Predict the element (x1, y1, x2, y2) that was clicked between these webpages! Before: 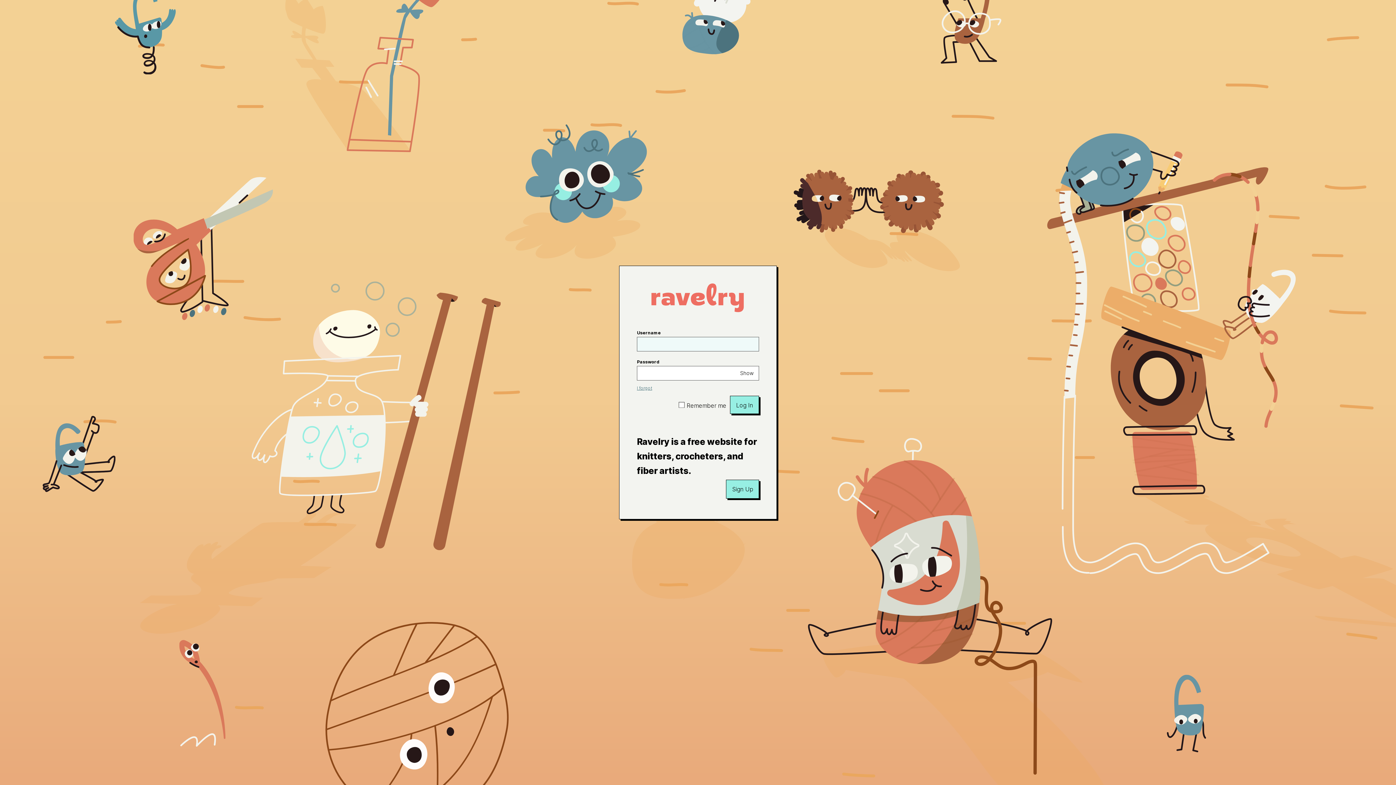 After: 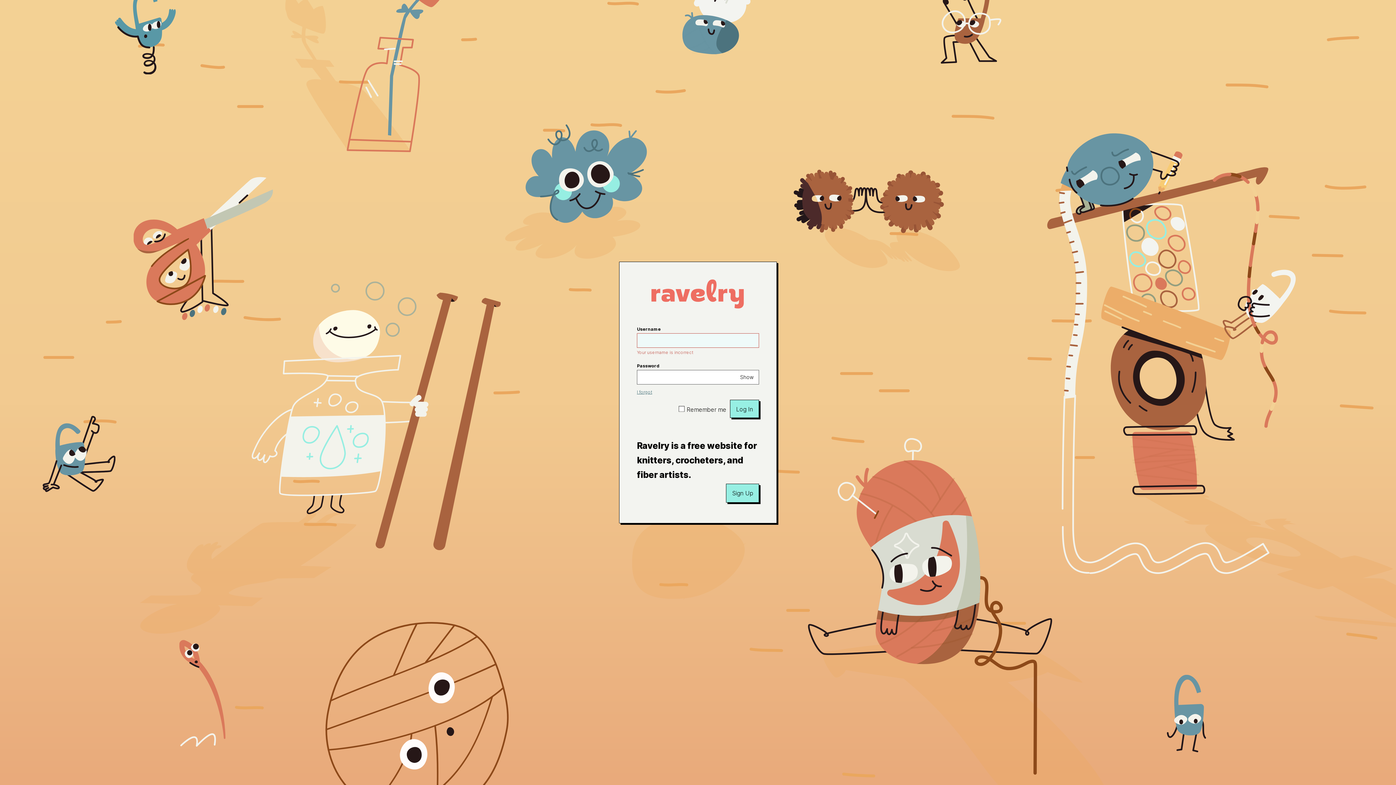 Action: bbox: (730, 396, 759, 414) label: Log In